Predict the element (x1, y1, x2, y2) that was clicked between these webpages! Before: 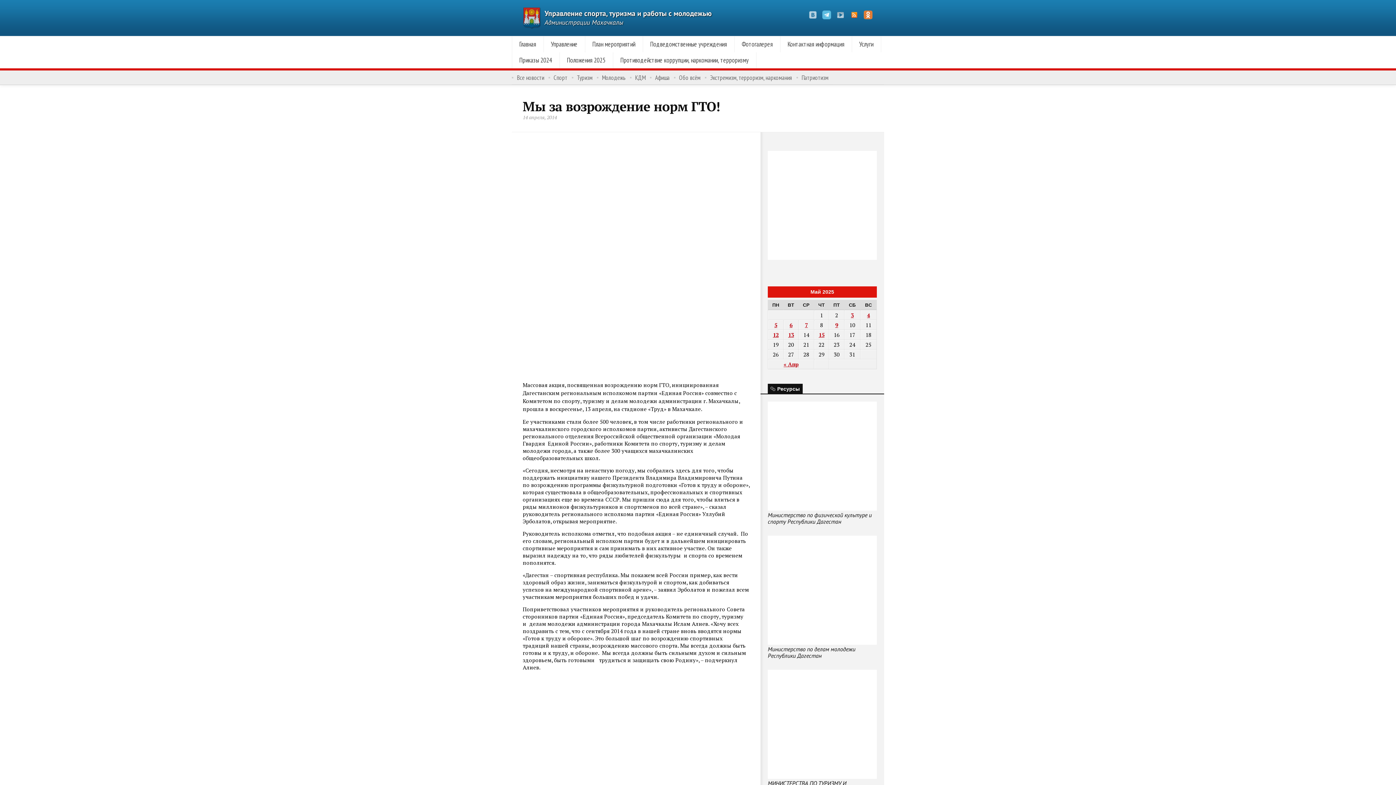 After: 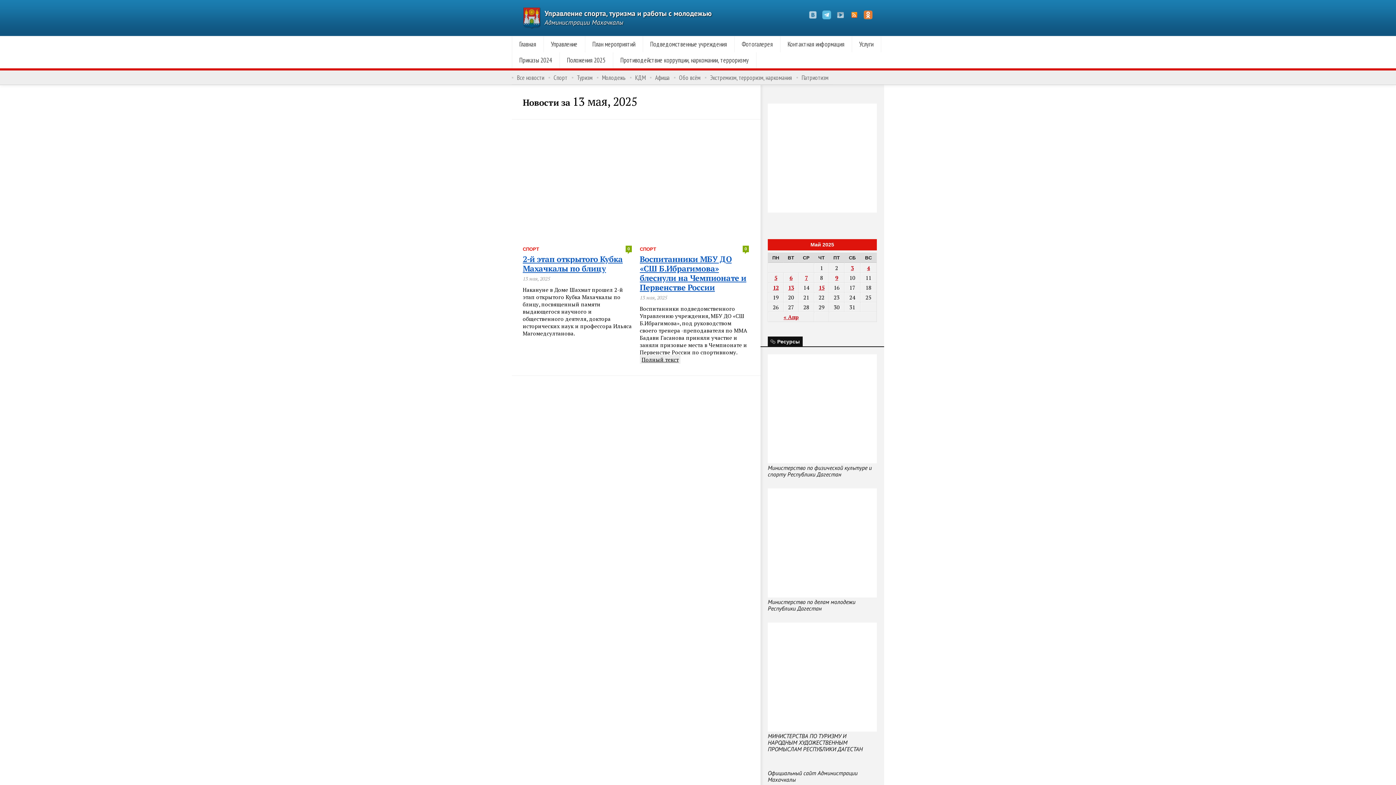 Action: bbox: (788, 331, 794, 338) label: Записи, опубликованные 13.05.2025